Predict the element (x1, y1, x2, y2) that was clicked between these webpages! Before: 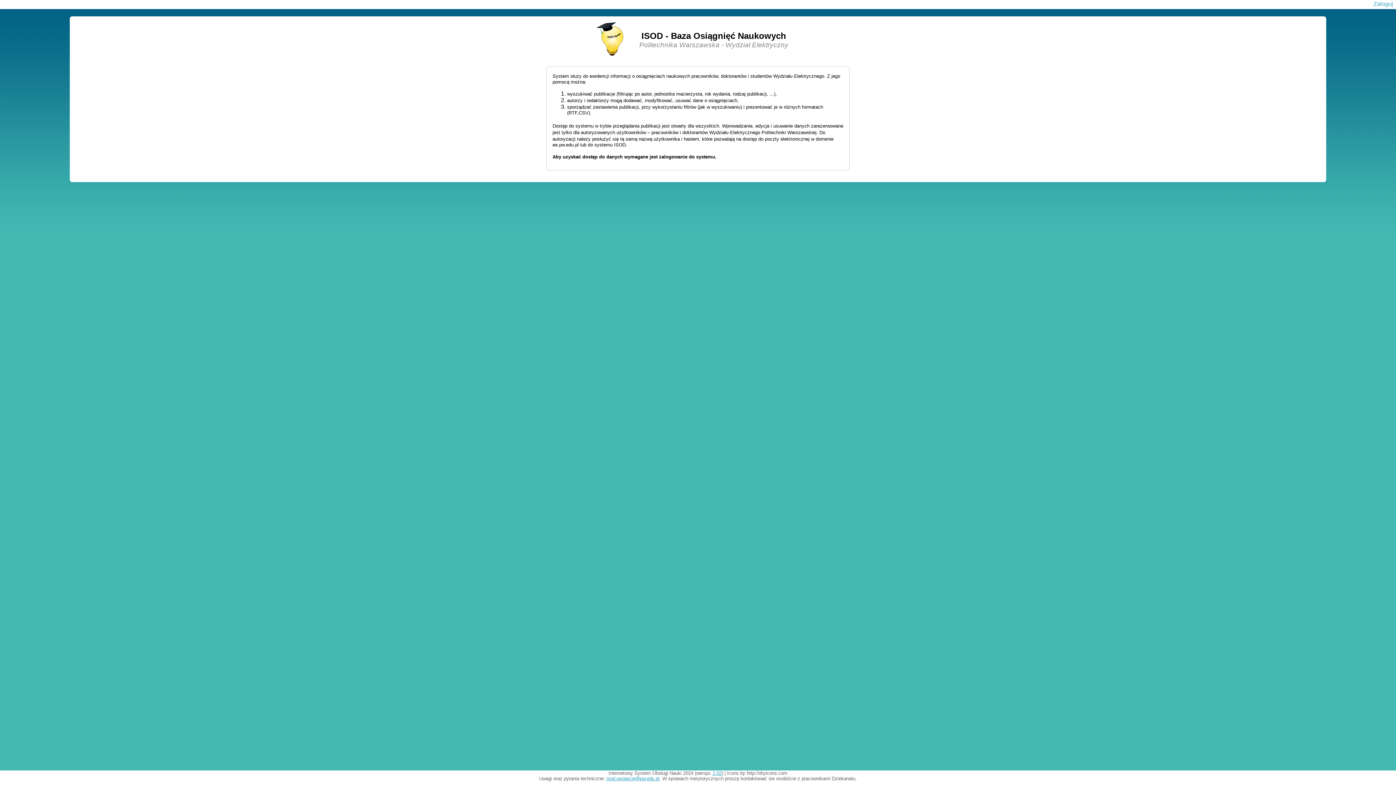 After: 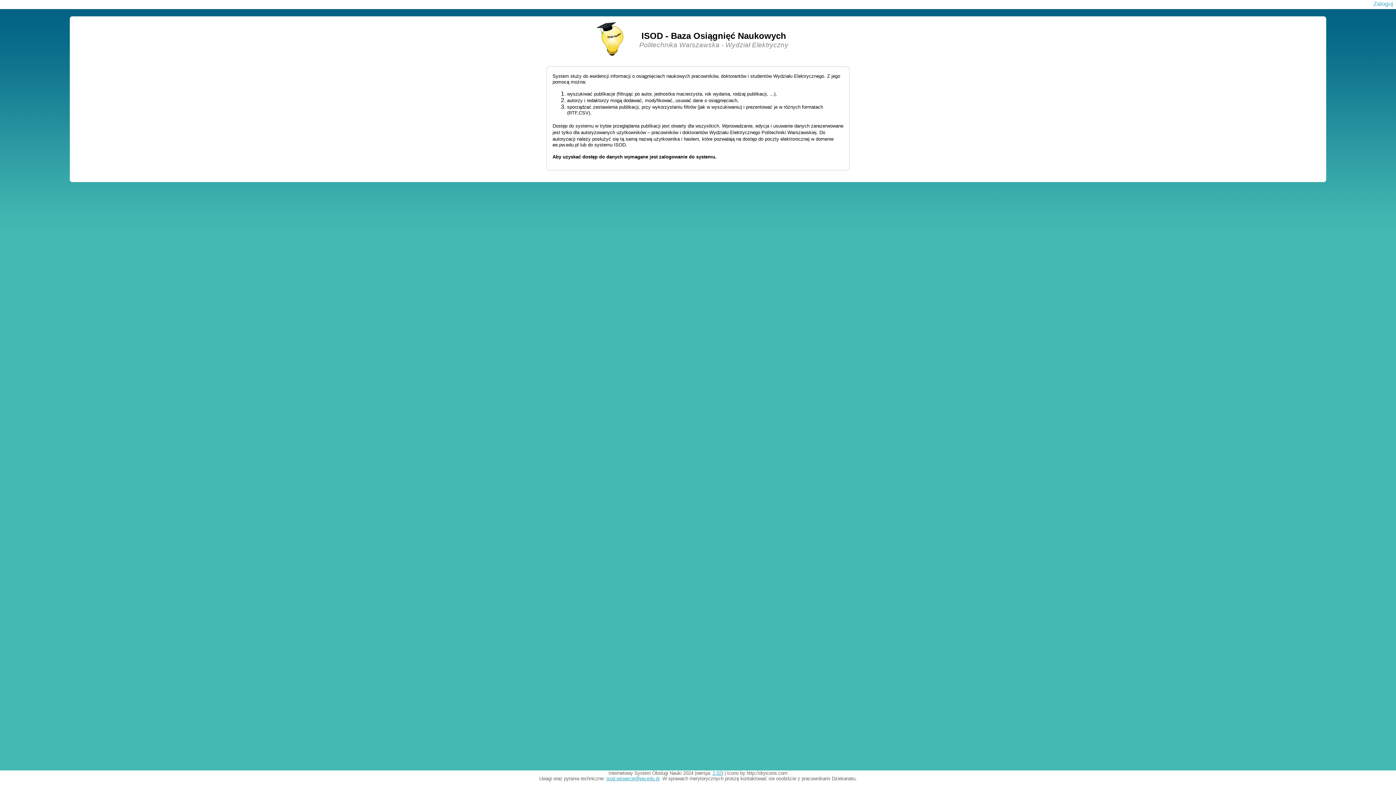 Action: label: 2.02 bbox: (712, 770, 721, 776)